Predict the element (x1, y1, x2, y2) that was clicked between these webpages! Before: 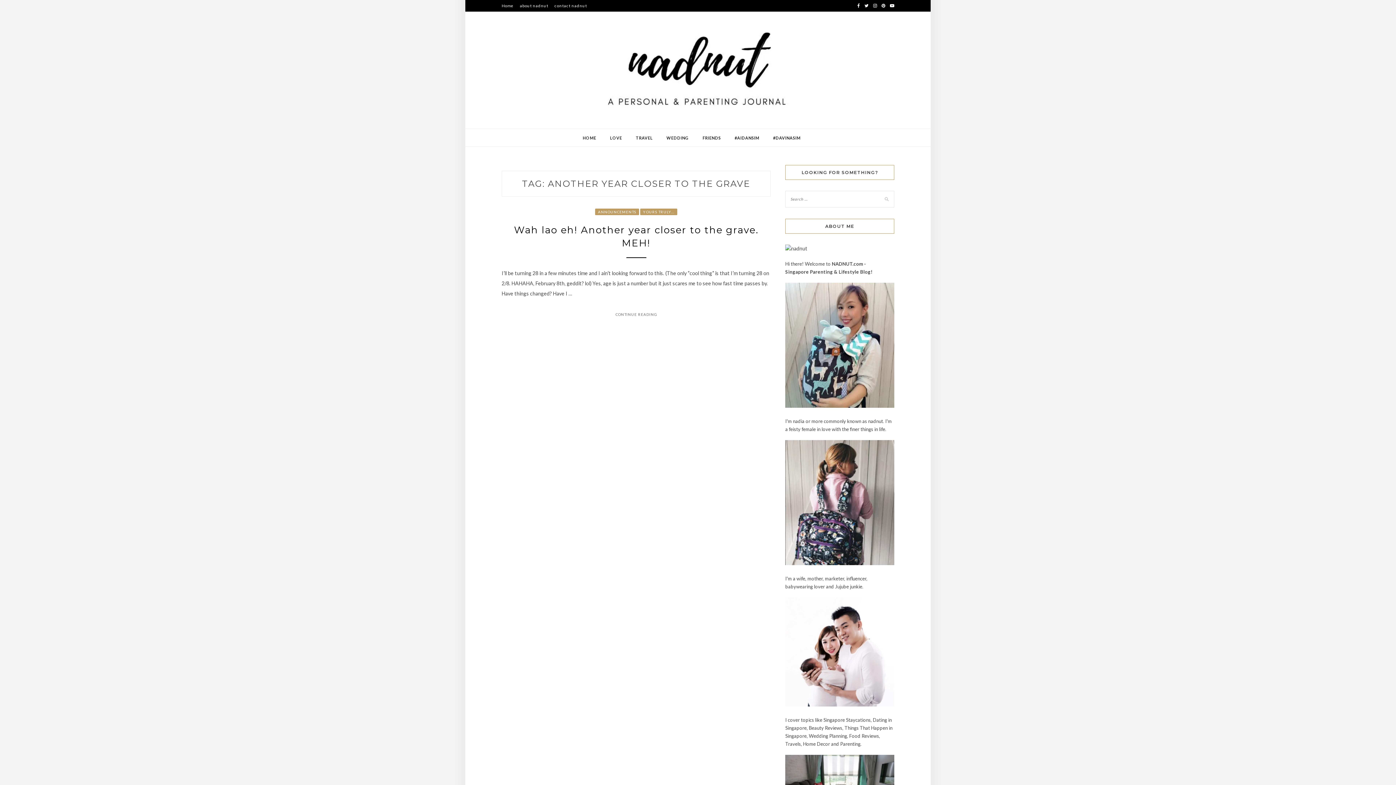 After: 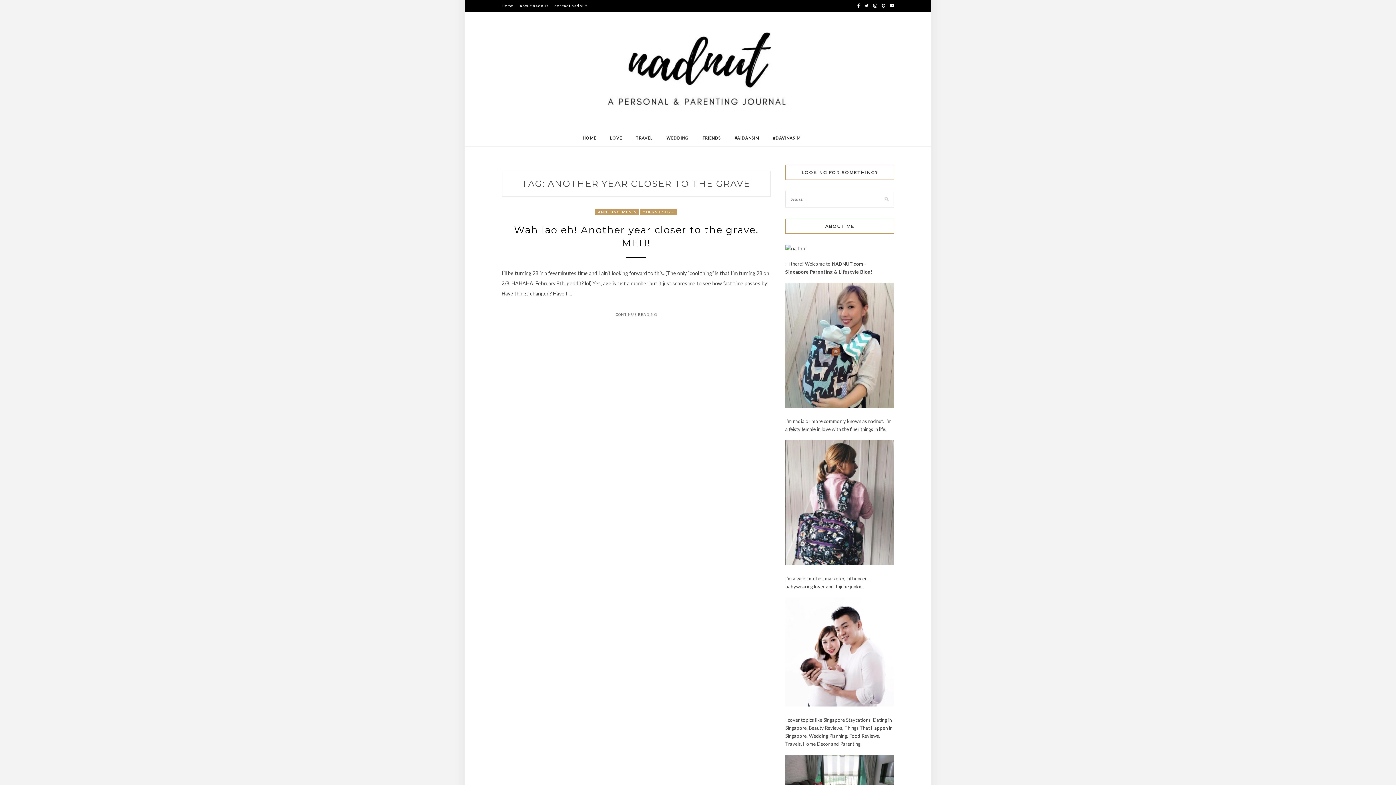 Action: bbox: (864, 0, 868, 11)